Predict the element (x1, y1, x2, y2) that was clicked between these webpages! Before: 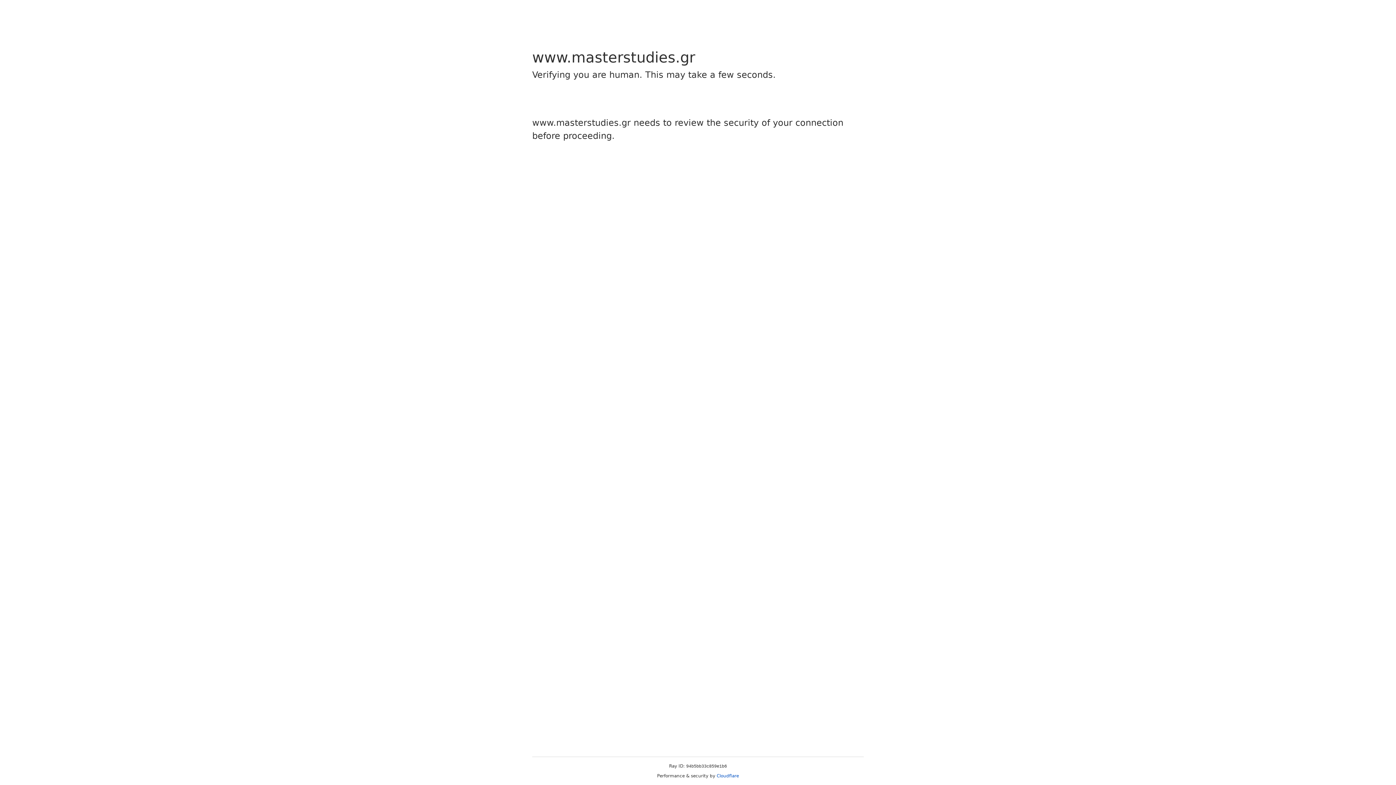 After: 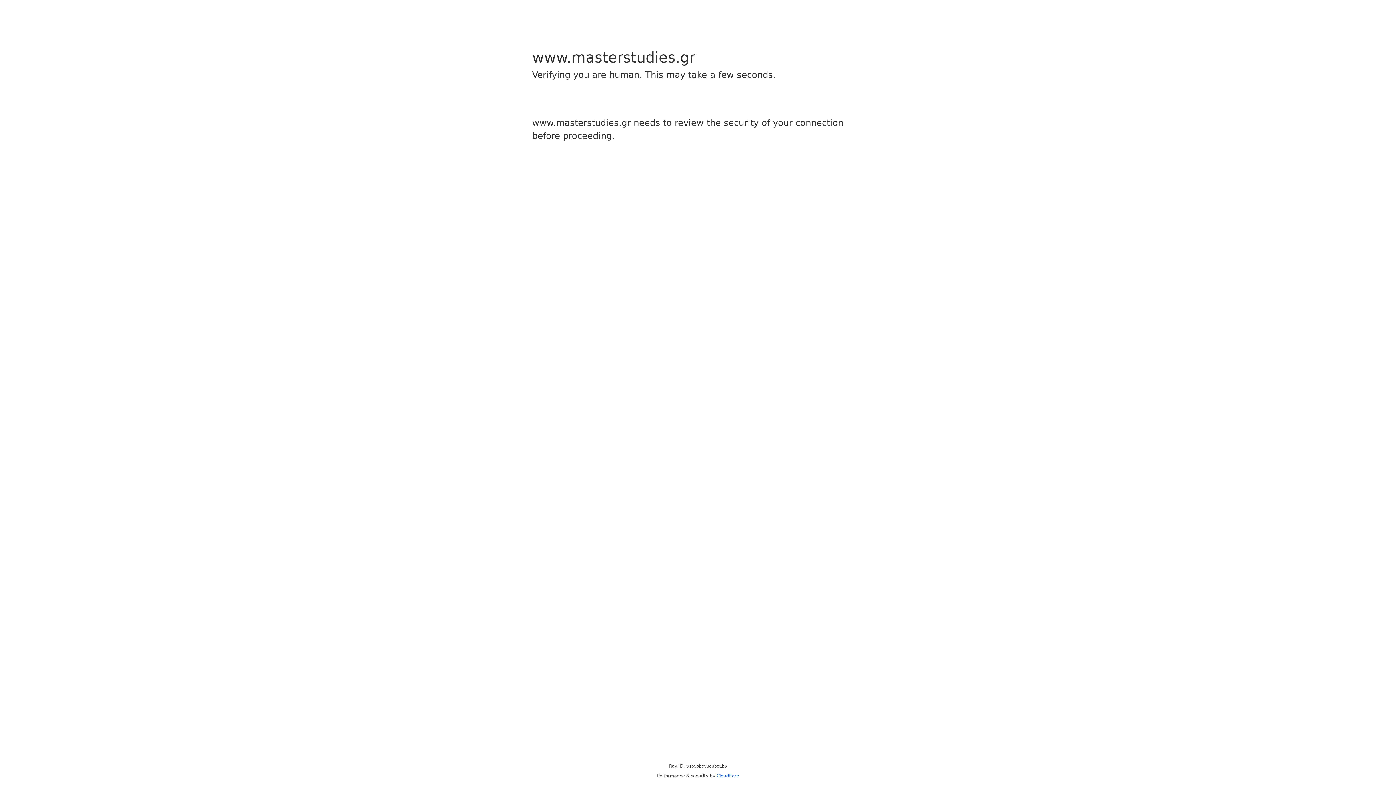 Action: label: Cloudflare bbox: (716, 773, 739, 778)